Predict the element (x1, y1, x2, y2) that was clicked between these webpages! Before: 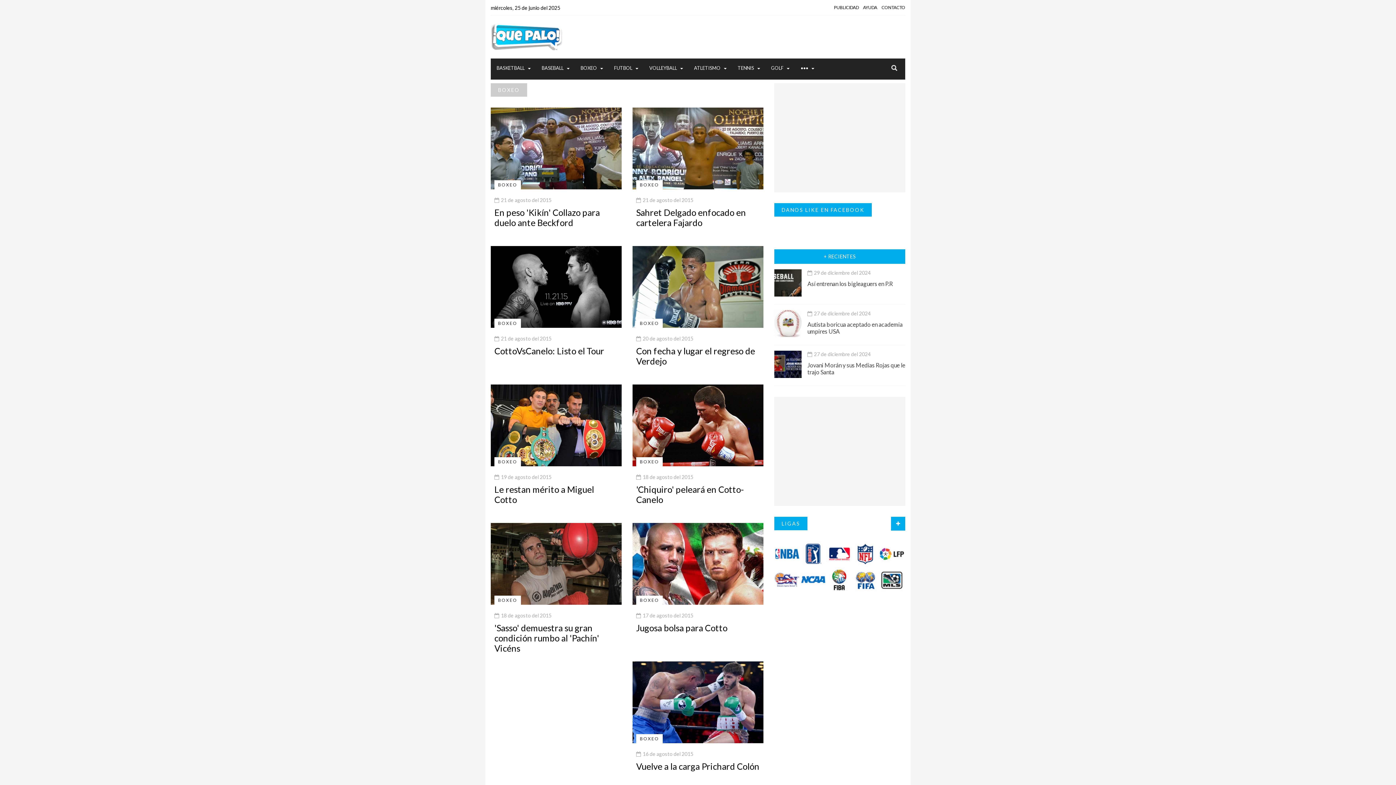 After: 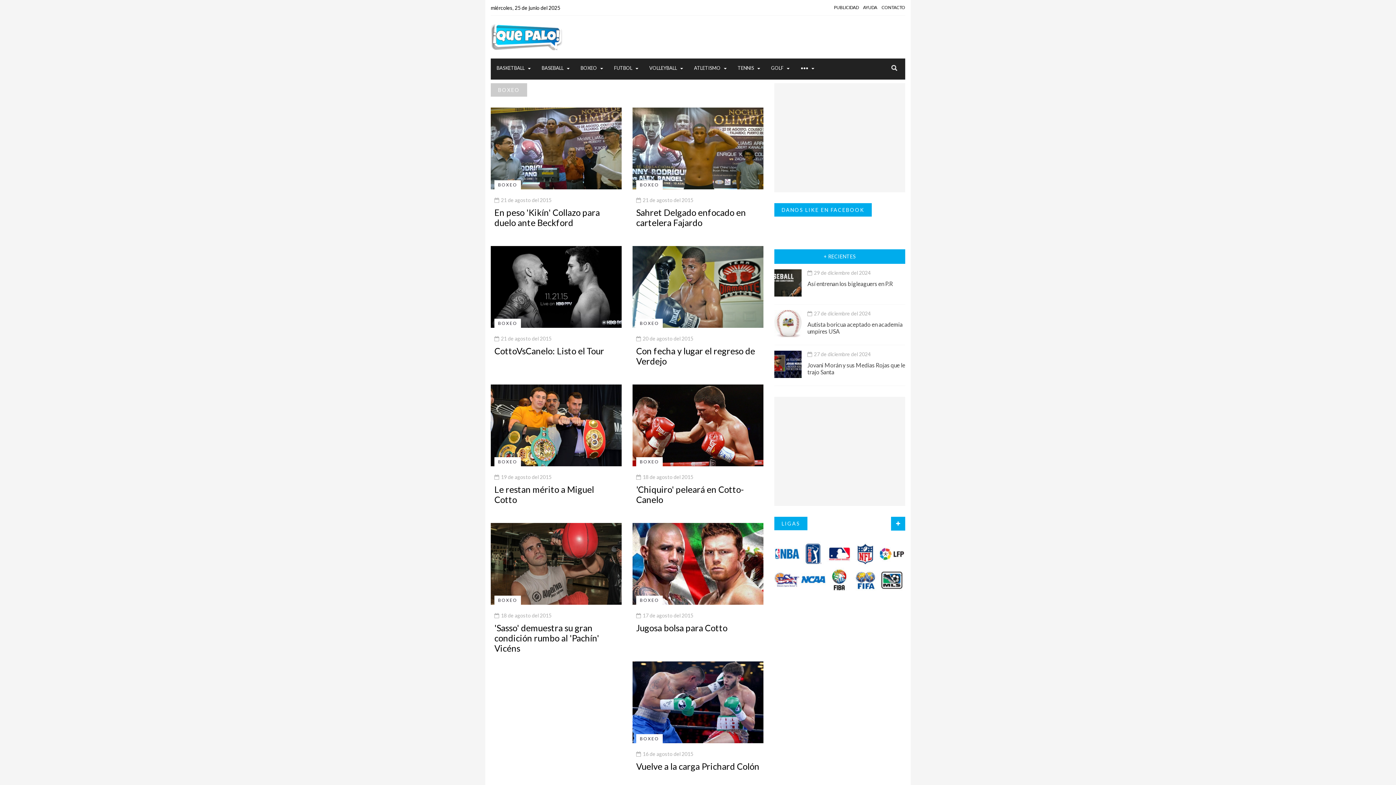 Action: bbox: (826, 550, 852, 556)